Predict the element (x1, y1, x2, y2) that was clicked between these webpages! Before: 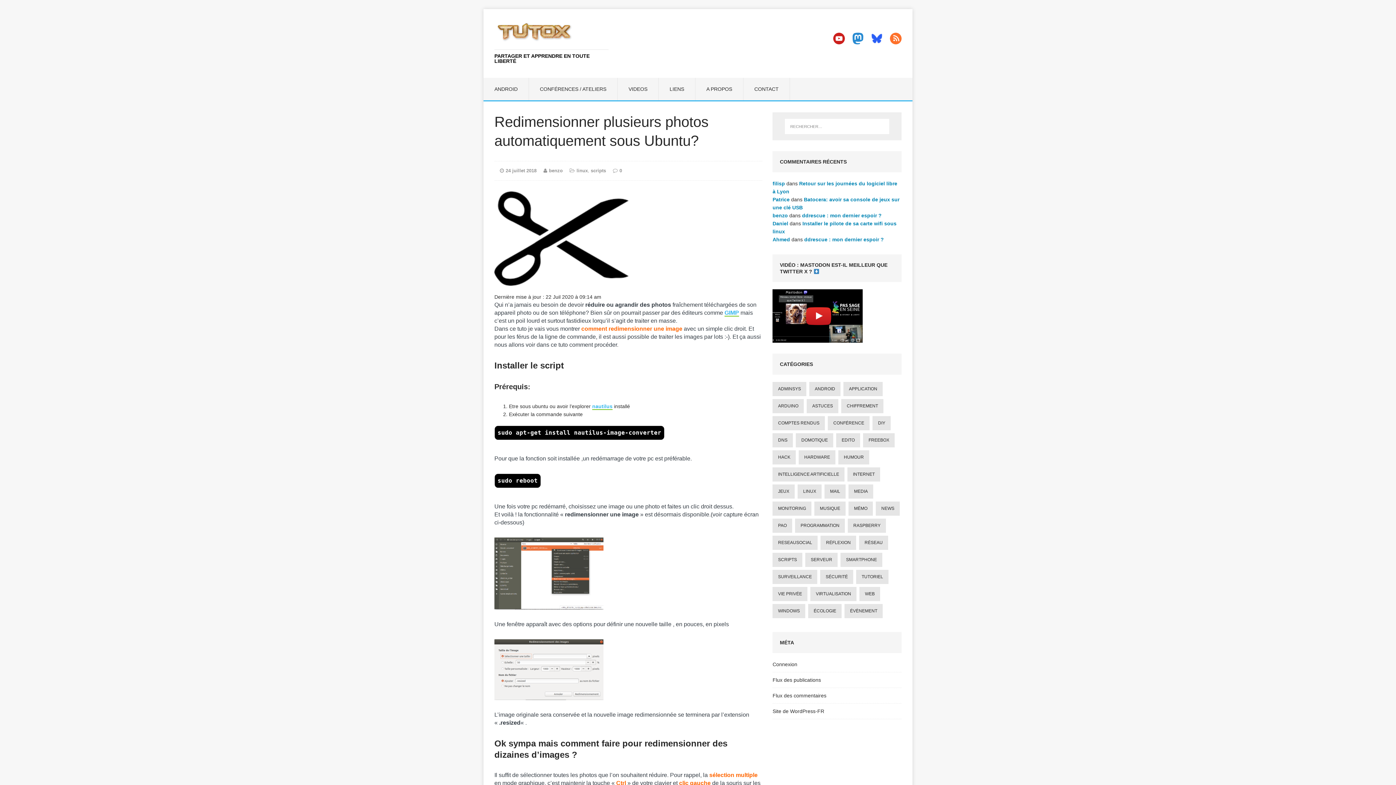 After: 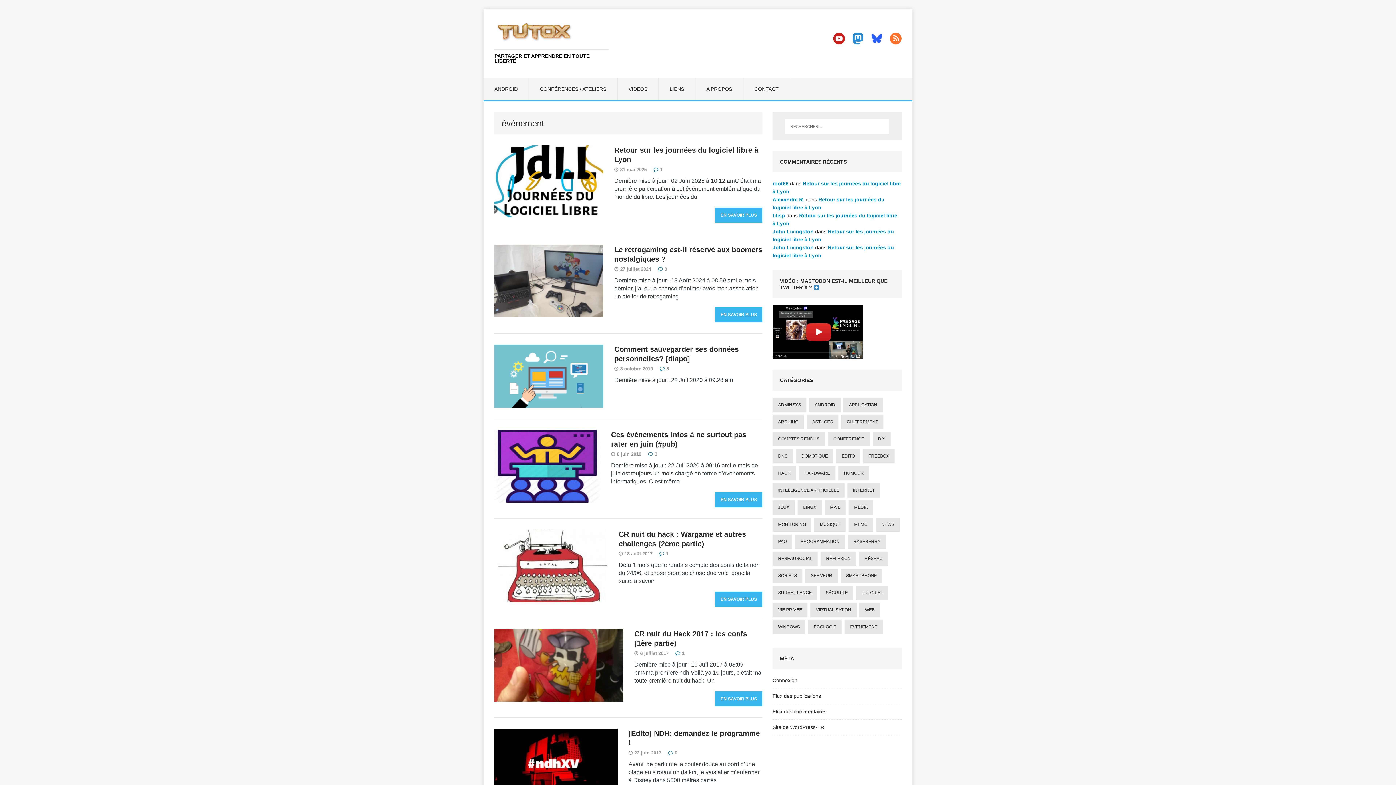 Action: label: évènement (7 éléments) bbox: (844, 604, 883, 618)